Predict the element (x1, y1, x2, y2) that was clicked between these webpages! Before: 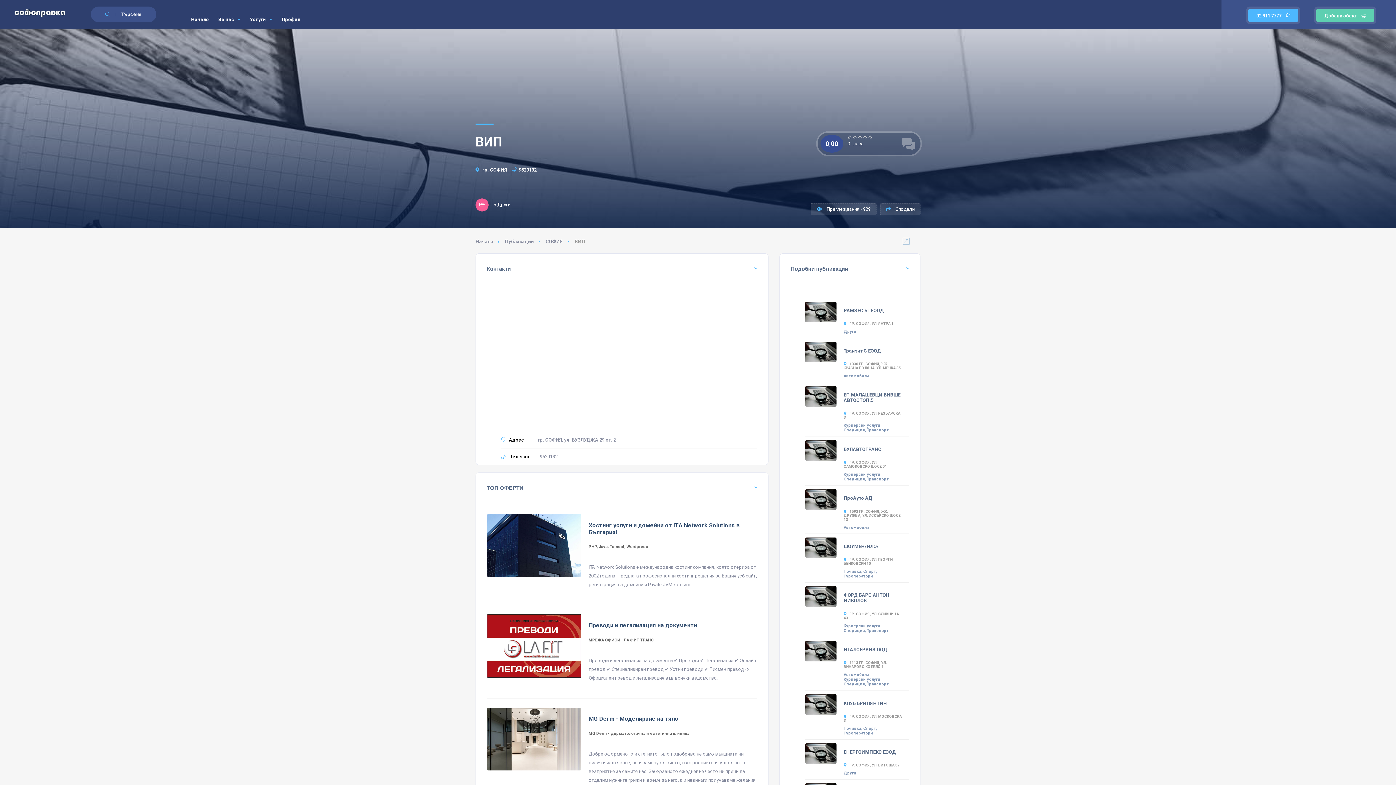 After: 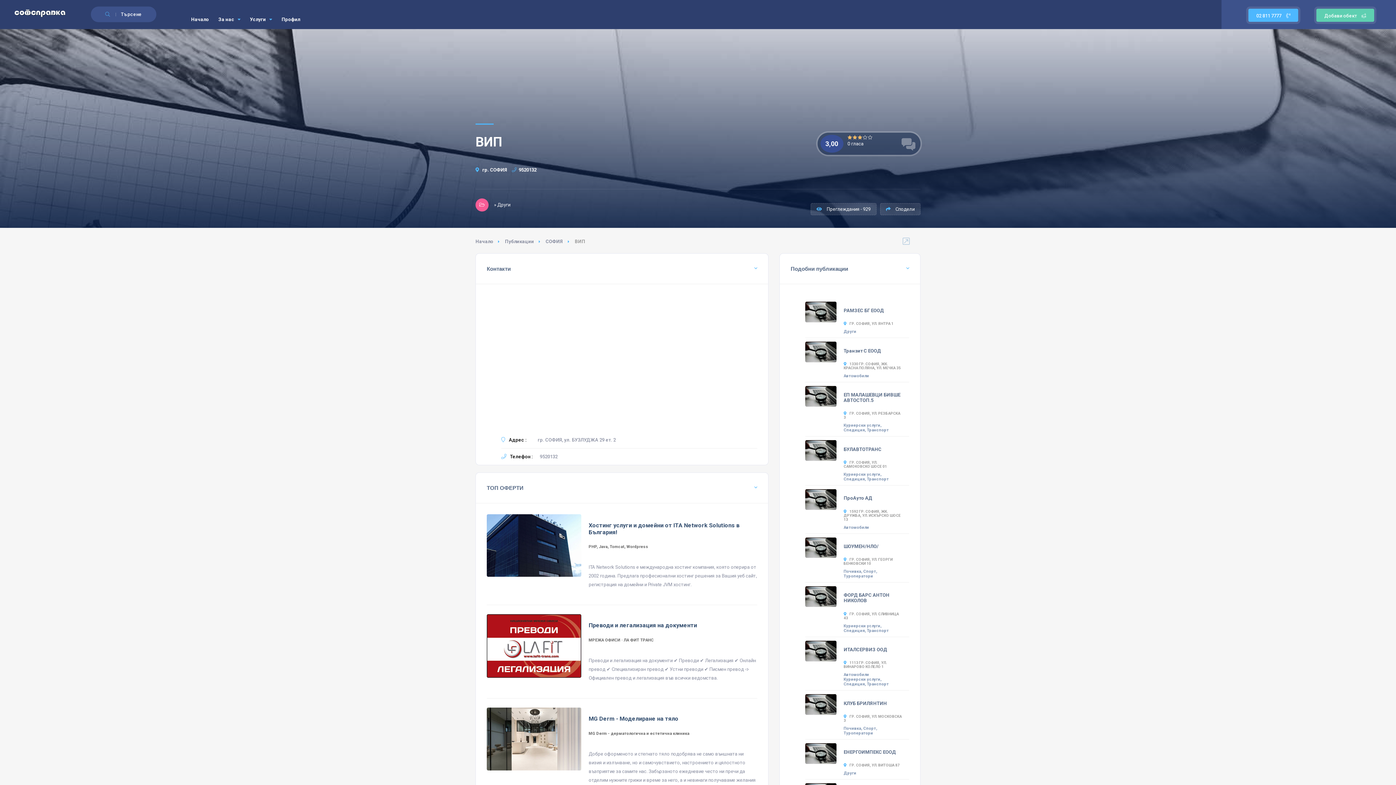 Action: bbox: (858, 135, 862, 140)